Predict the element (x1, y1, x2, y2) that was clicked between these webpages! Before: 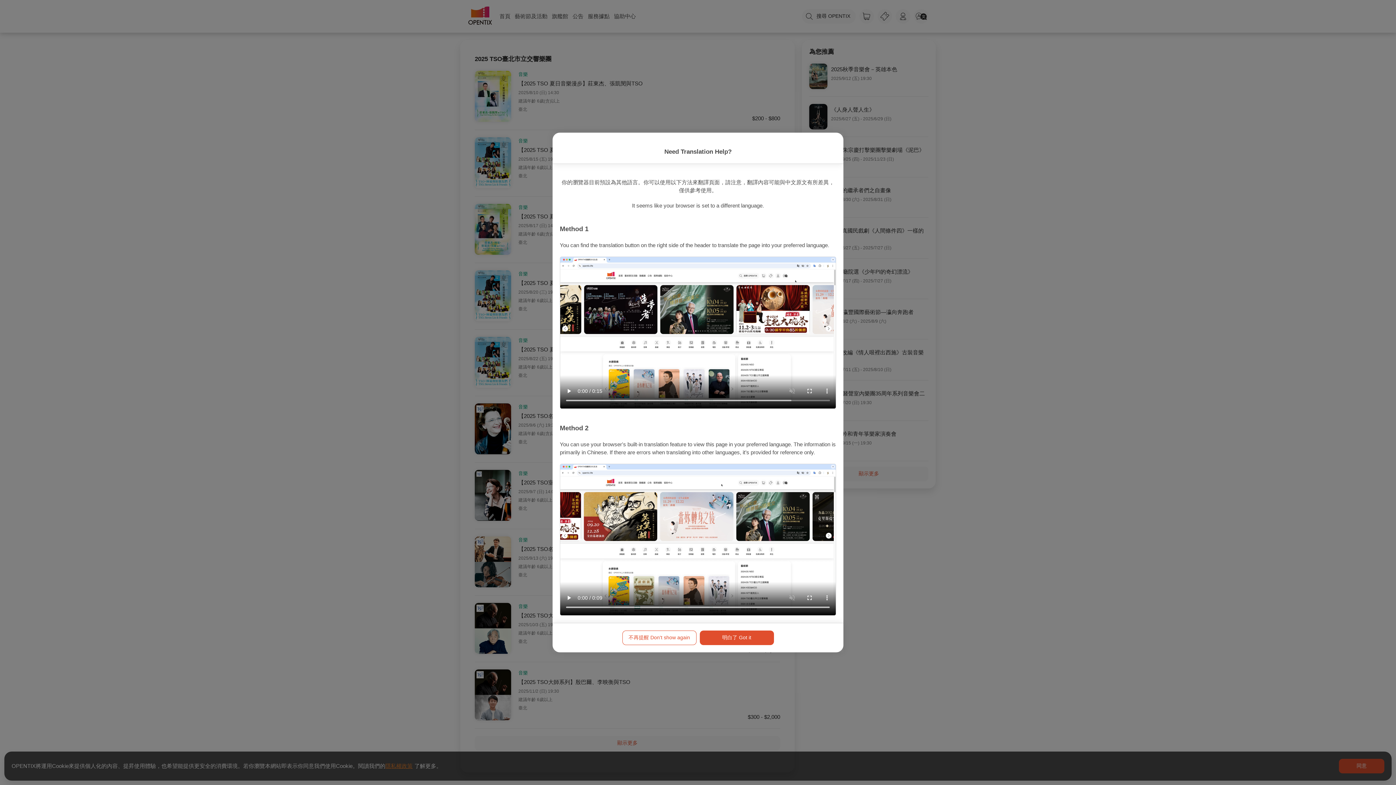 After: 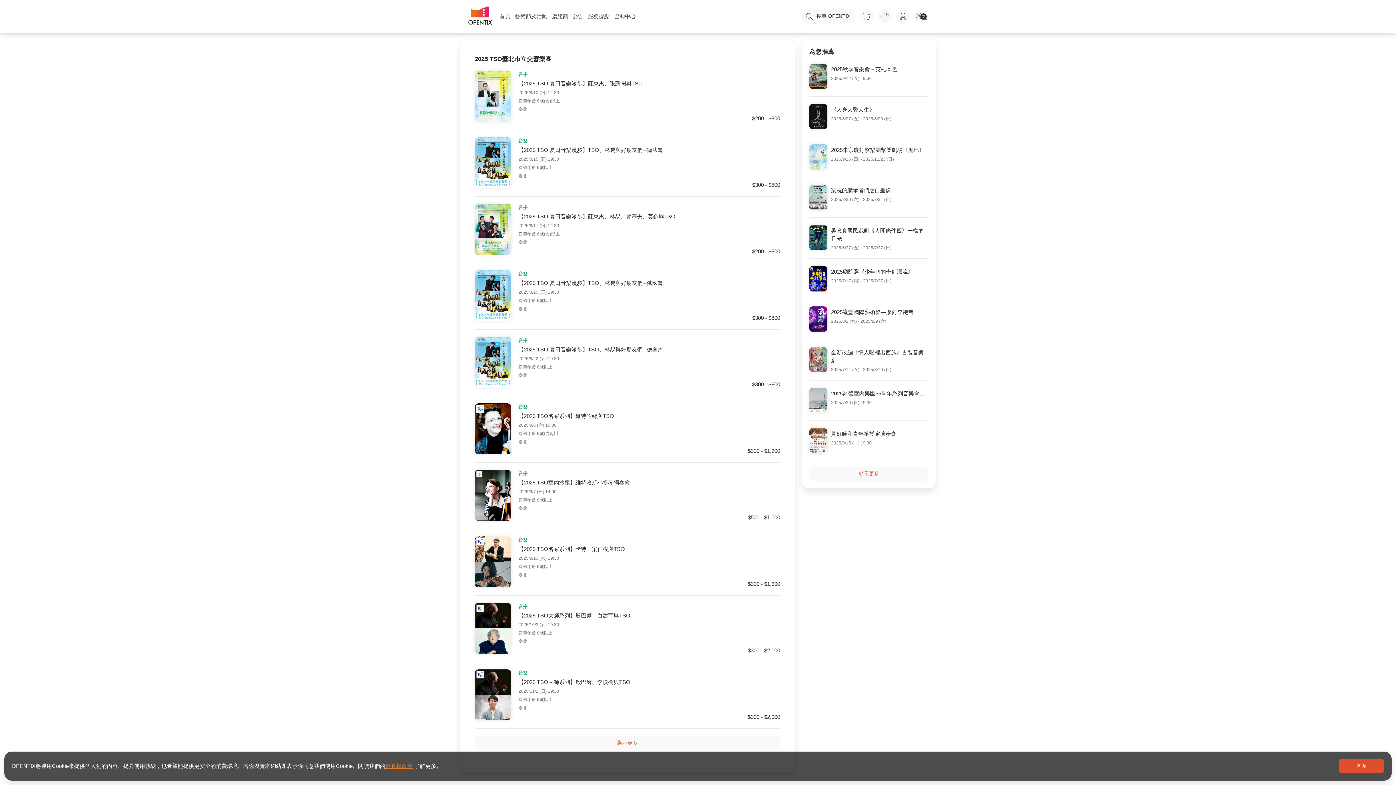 Action: label: 不再提醒 Don't show again bbox: (622, 630, 696, 645)